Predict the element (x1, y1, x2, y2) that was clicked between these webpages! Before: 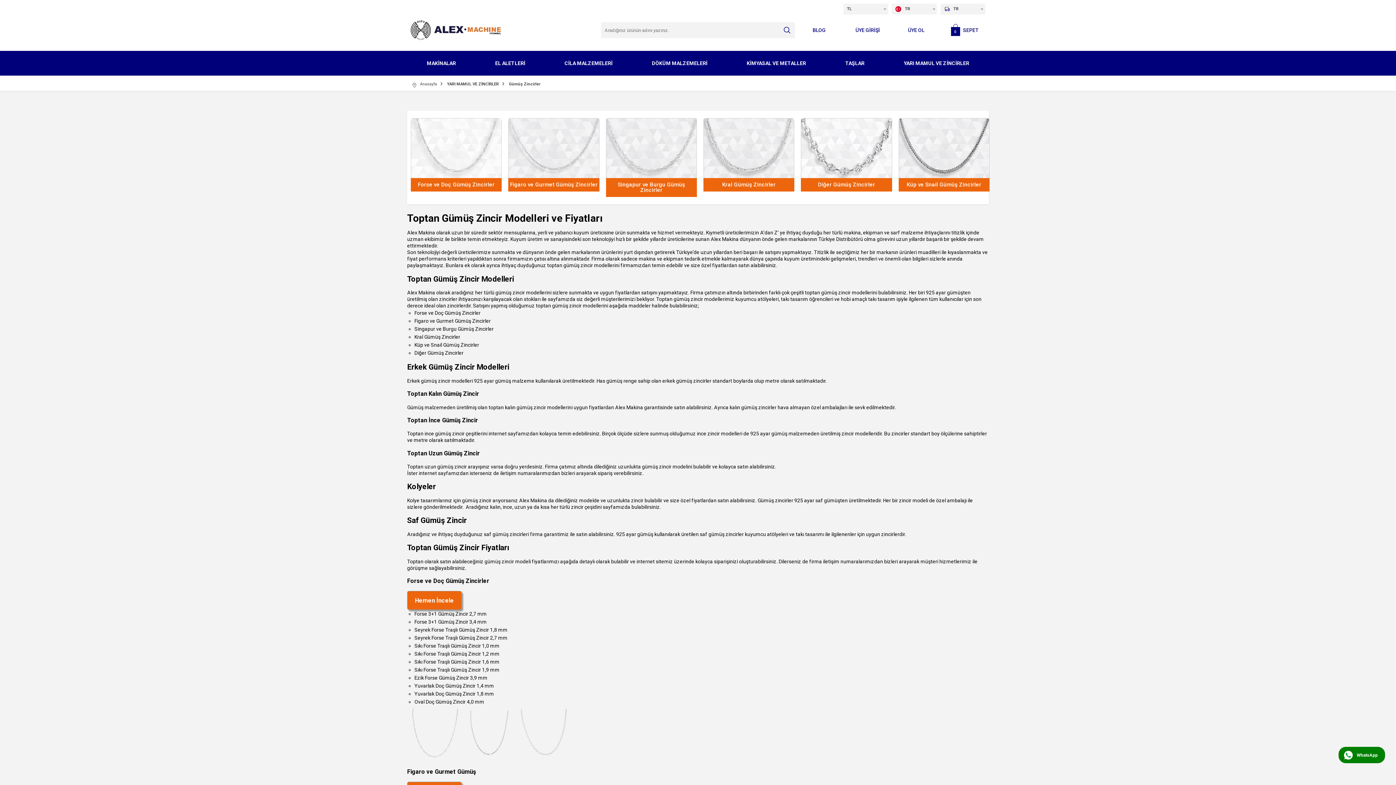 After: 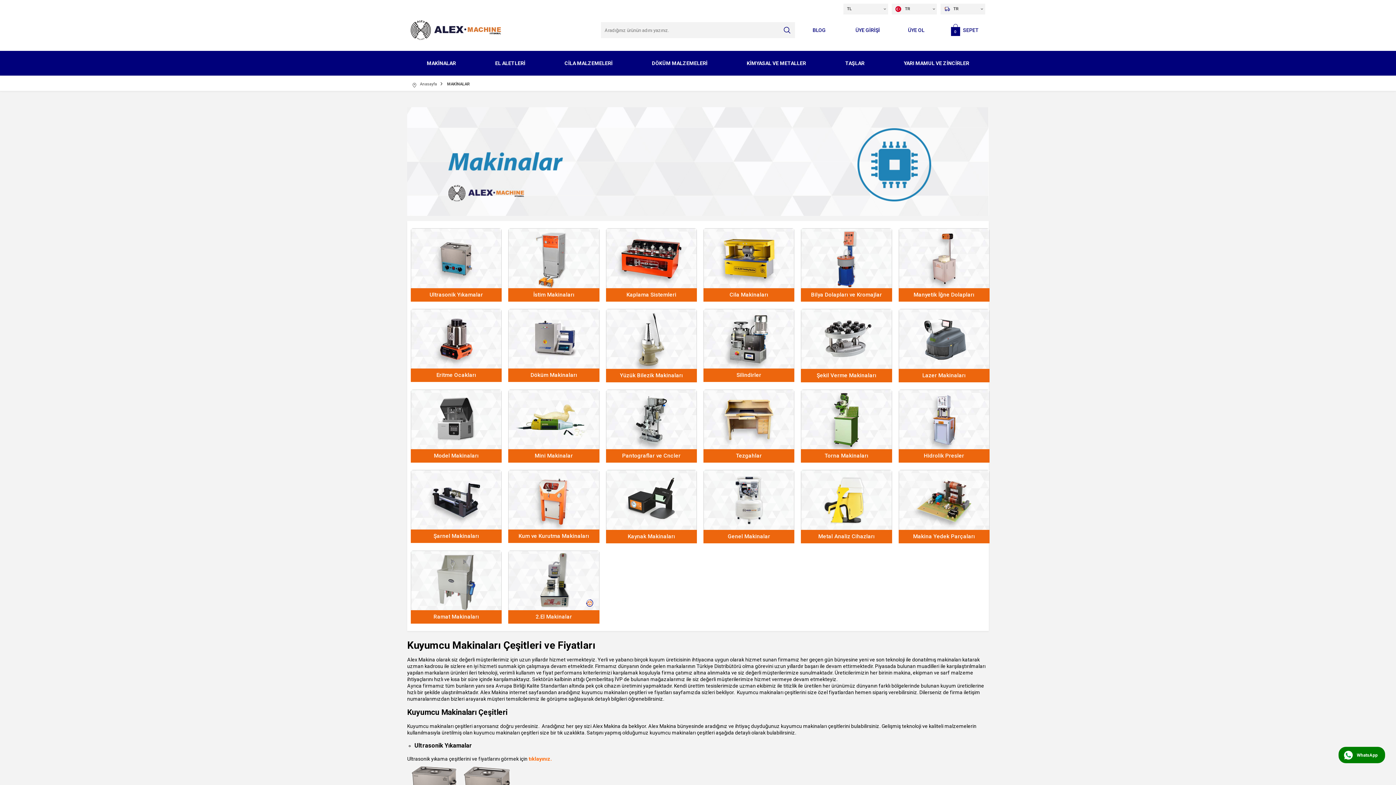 Action: bbox: (423, 54, 459, 72) label: MAKİNALAR